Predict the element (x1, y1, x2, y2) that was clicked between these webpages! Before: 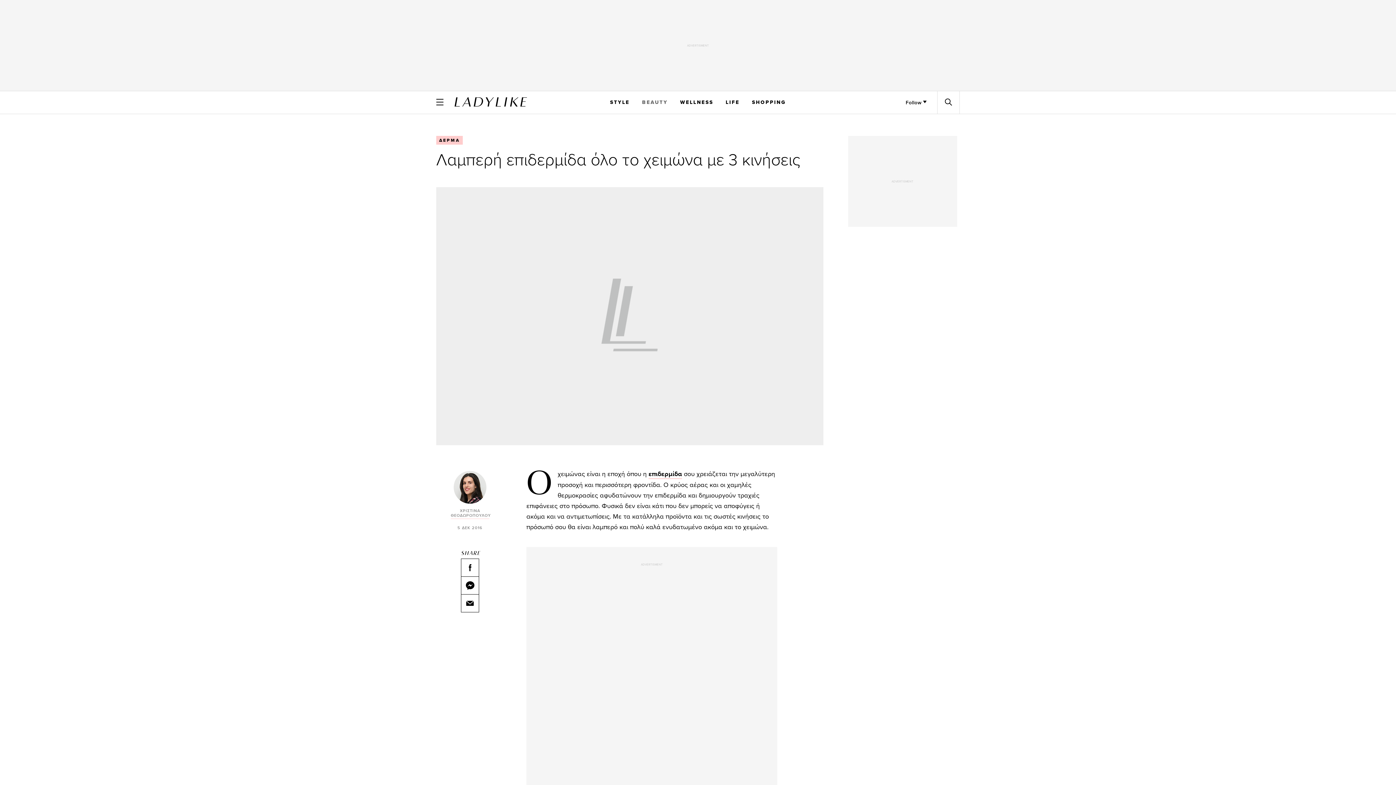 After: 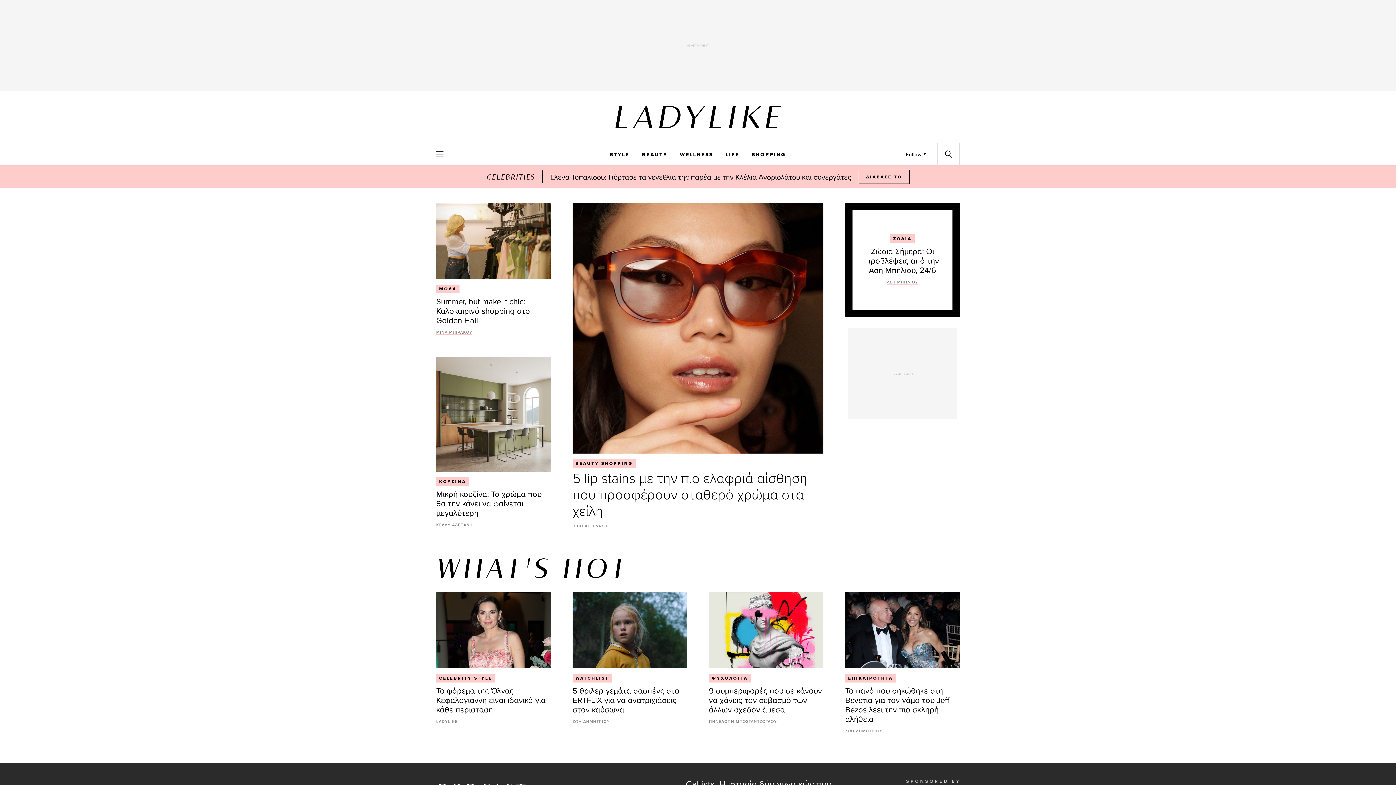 Action: bbox: (454, 97, 527, 105)